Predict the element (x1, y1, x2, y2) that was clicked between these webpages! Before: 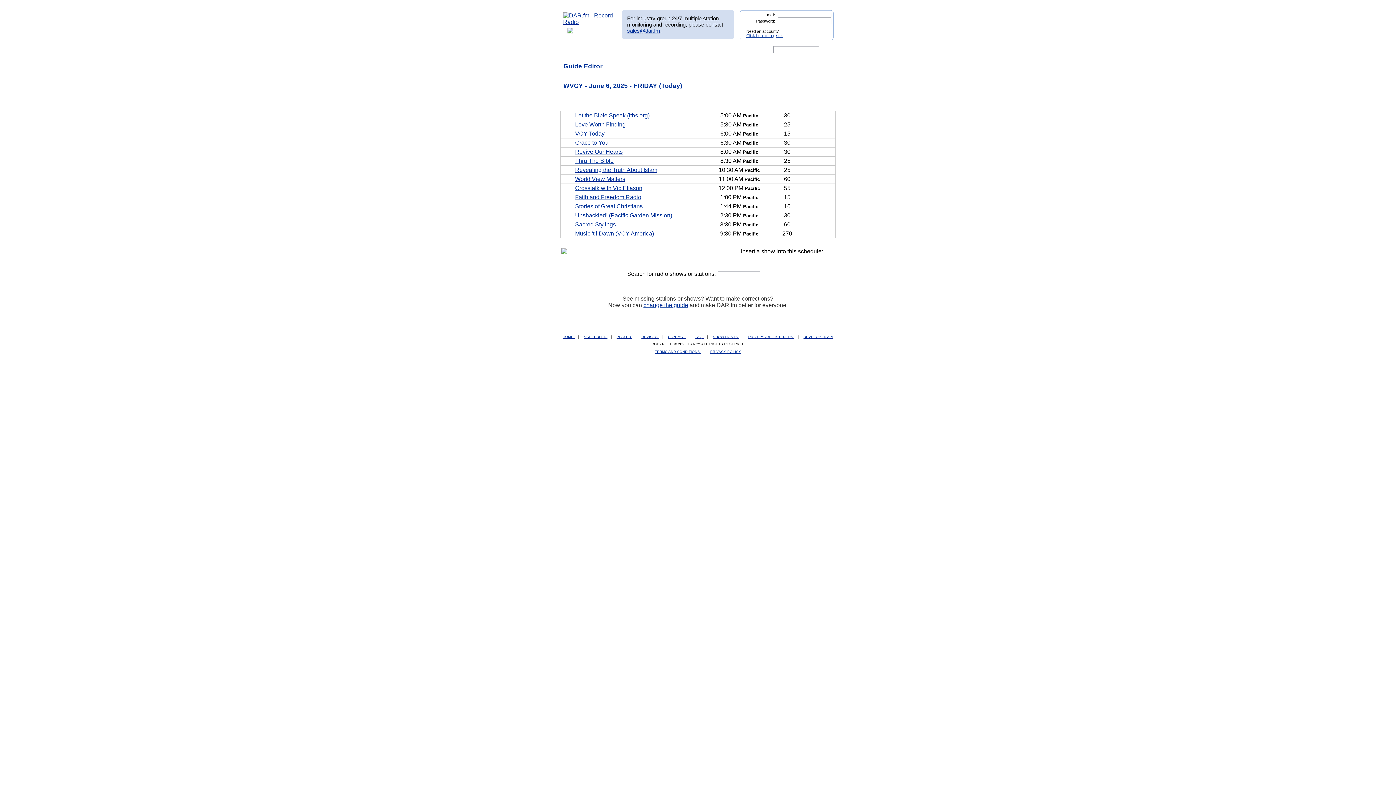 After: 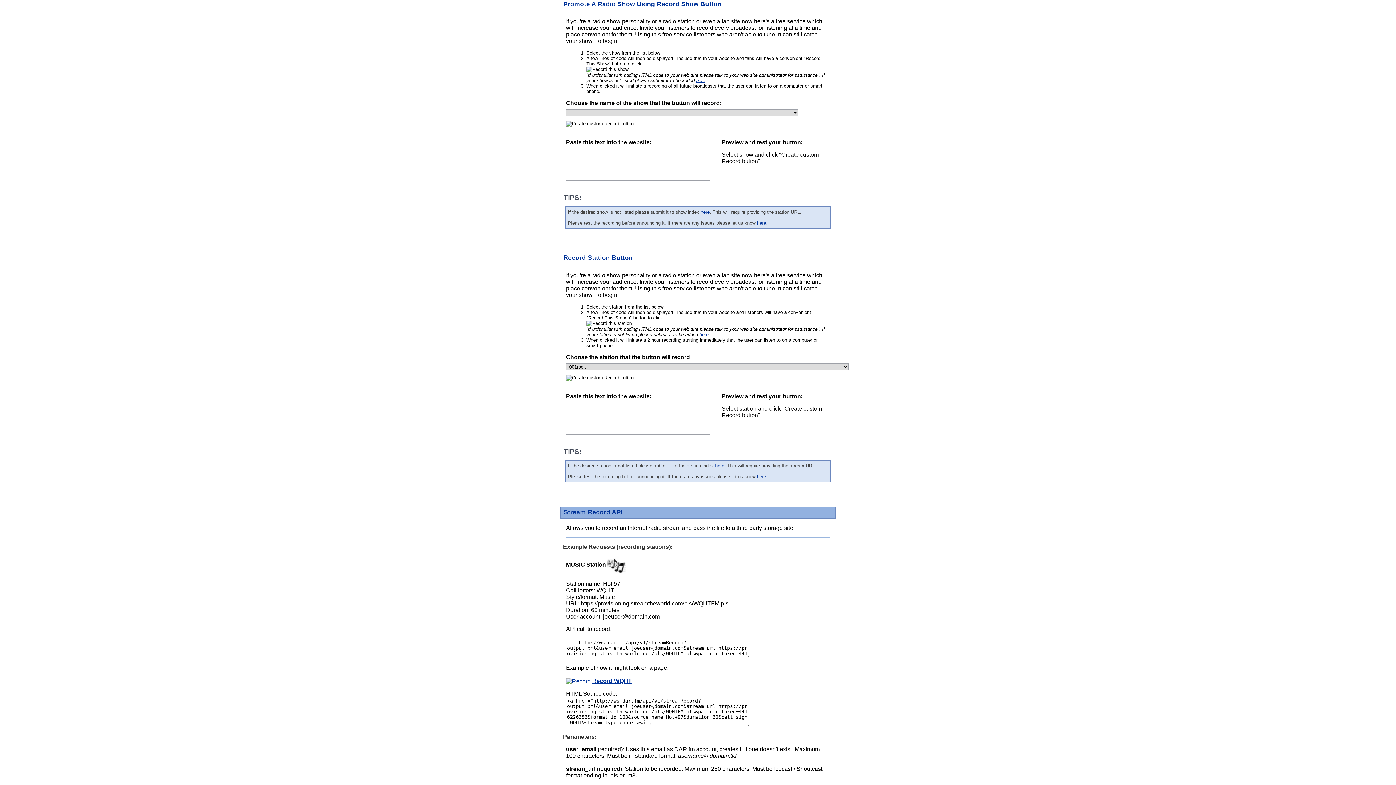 Action: bbox: (748, 334, 794, 338) label: DRIVE MORE LISTENERS 